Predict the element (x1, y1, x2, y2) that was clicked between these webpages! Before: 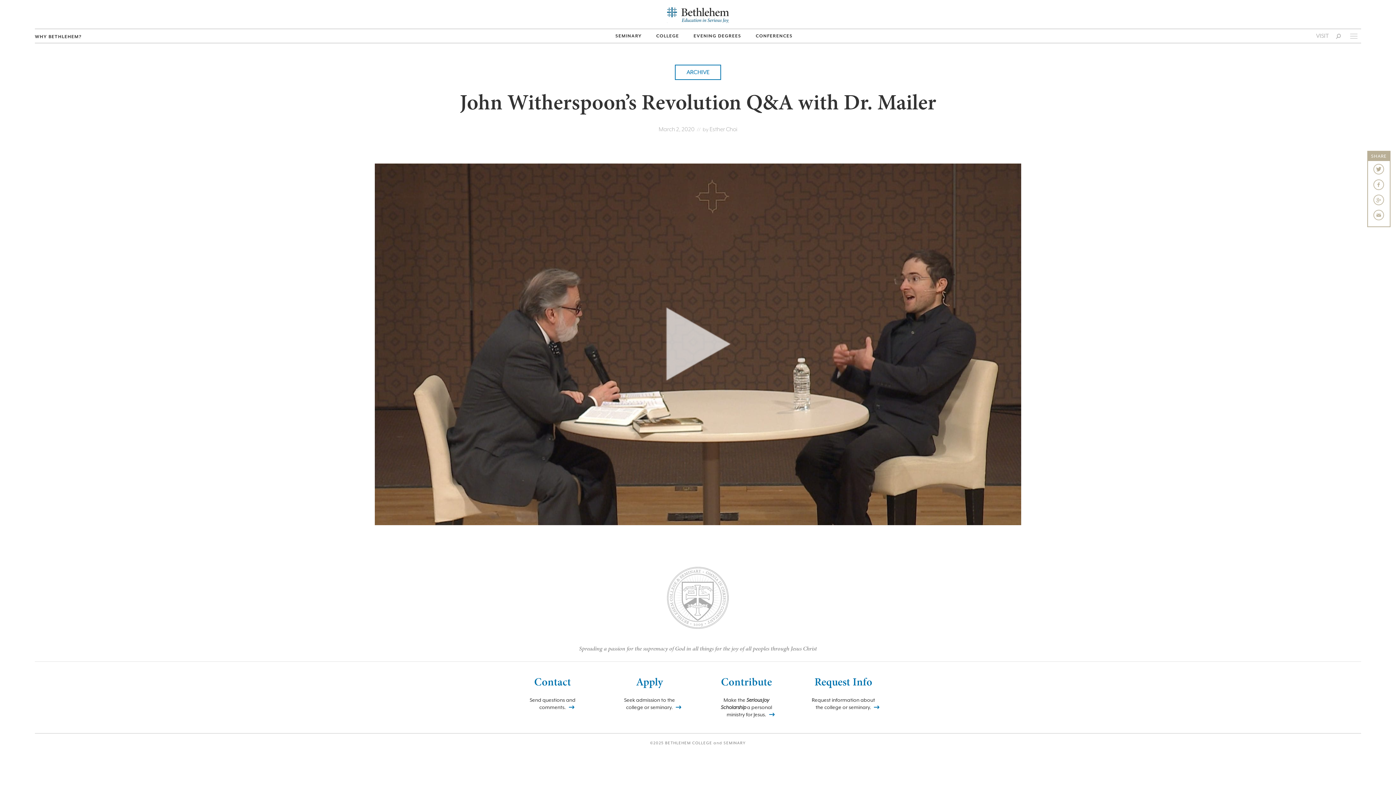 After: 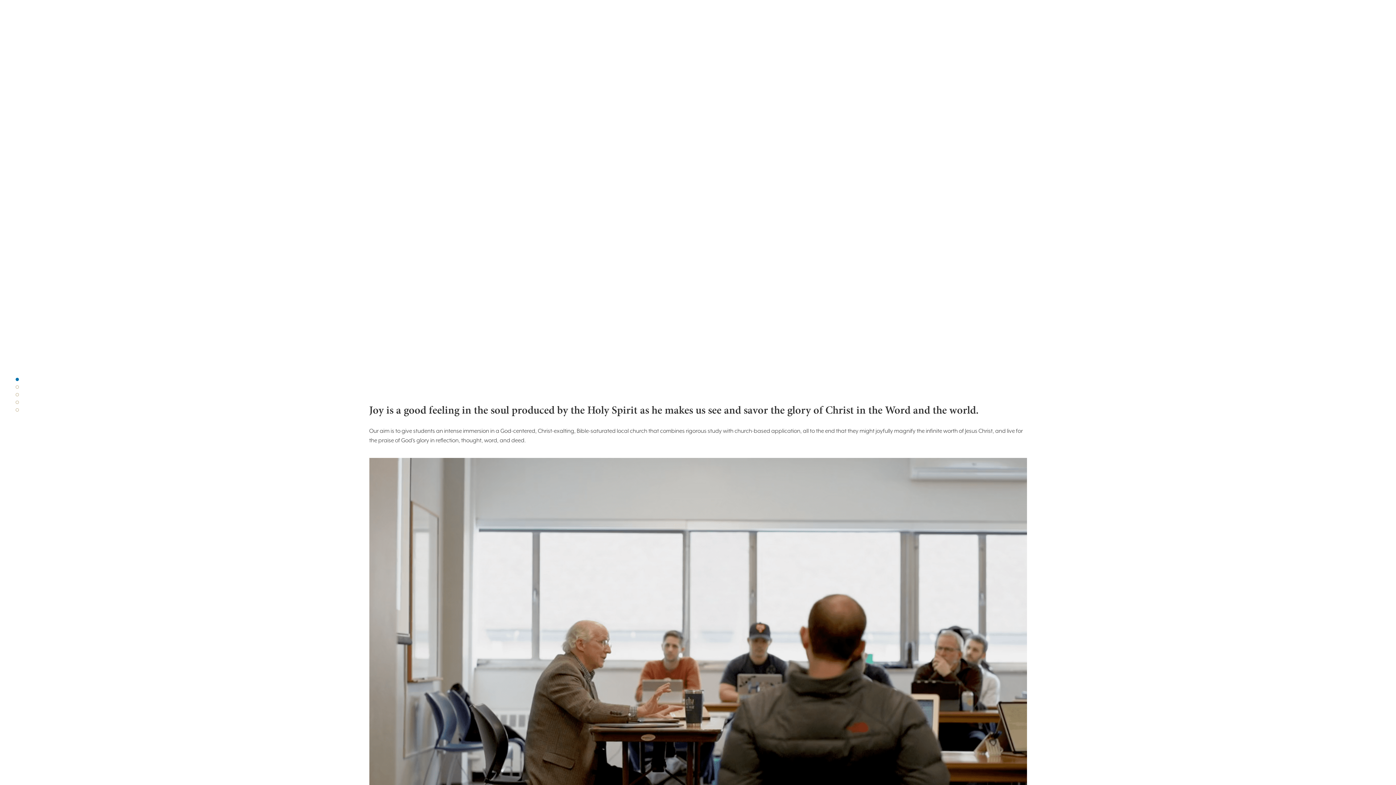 Action: bbox: (34, 34, 81, 39) label: WHY BETHLEHEM?